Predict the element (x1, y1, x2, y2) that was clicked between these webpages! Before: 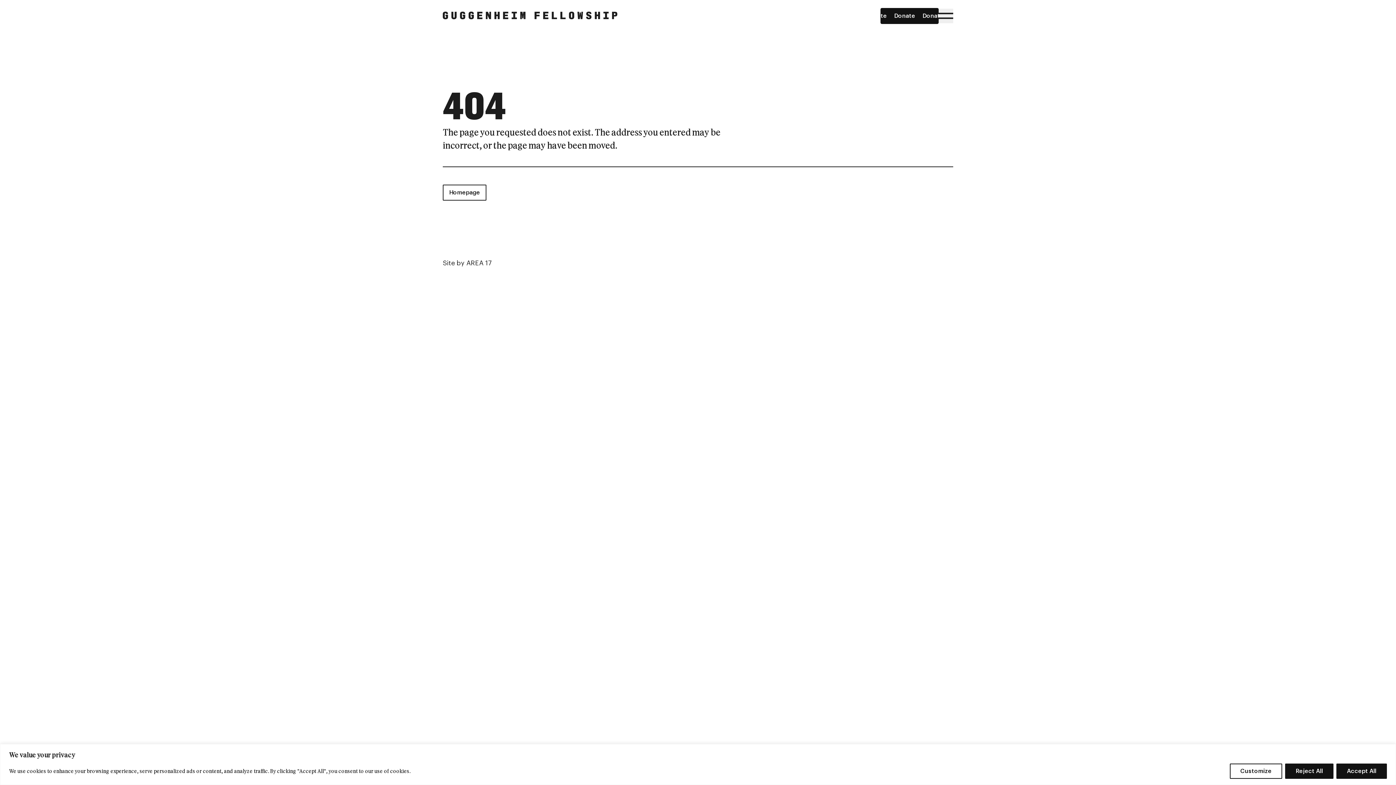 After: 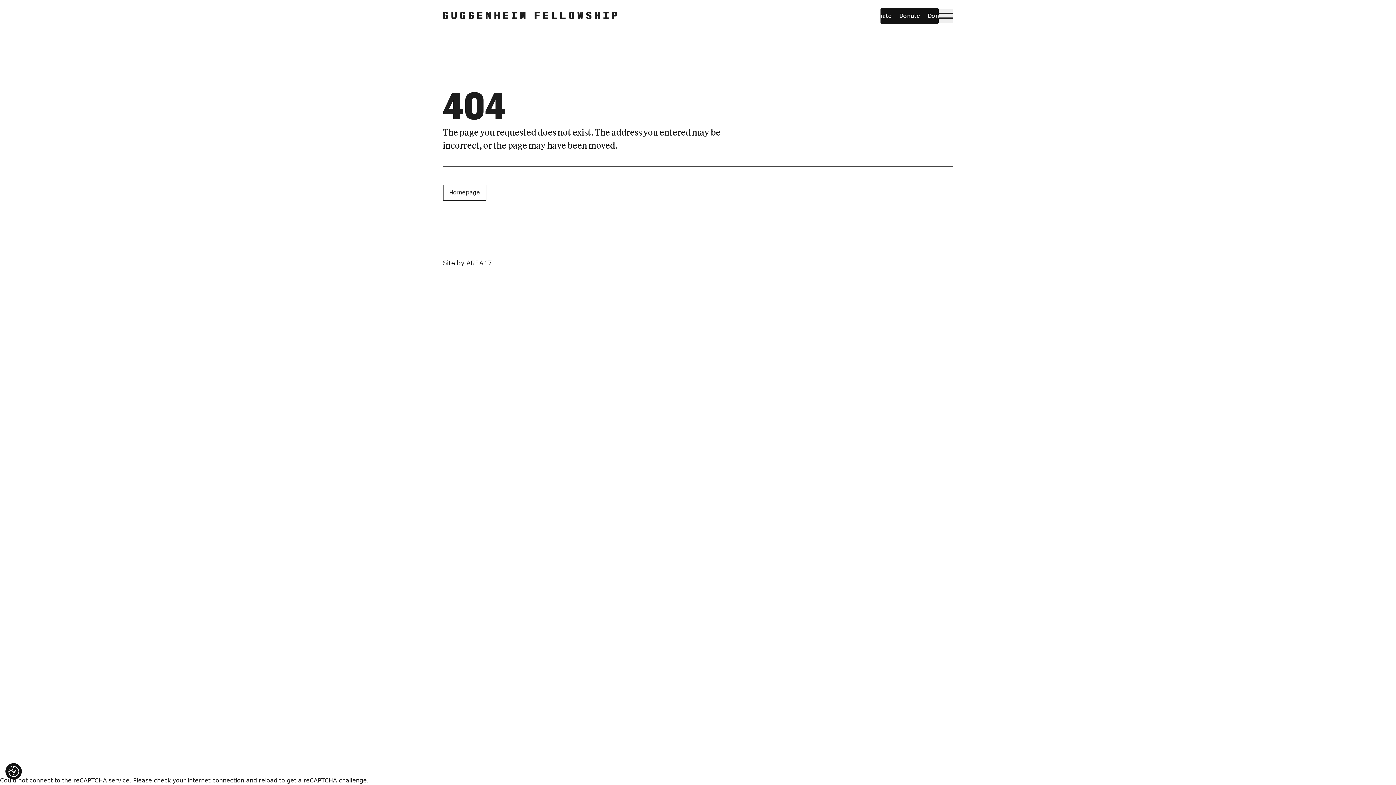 Action: bbox: (1336, 763, 1387, 779) label: Accept All